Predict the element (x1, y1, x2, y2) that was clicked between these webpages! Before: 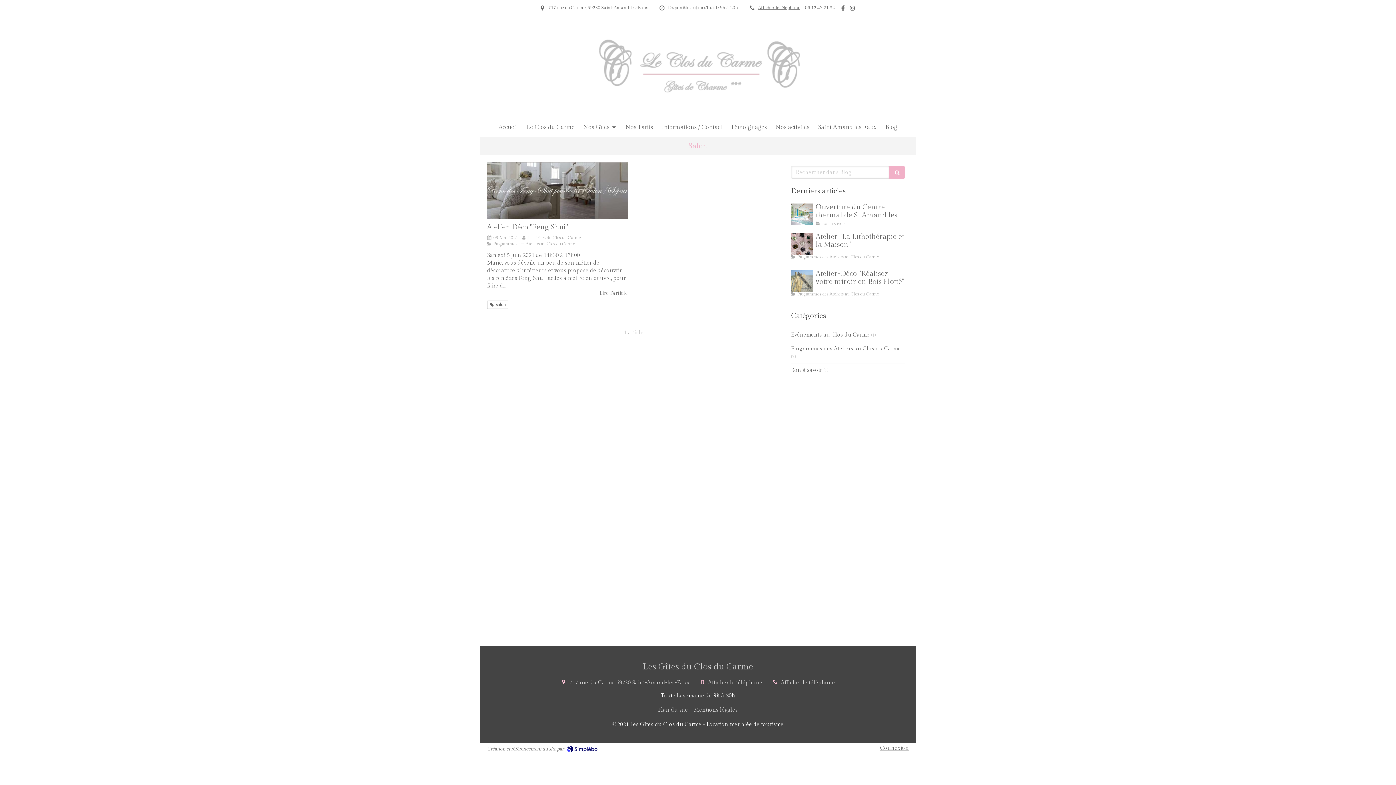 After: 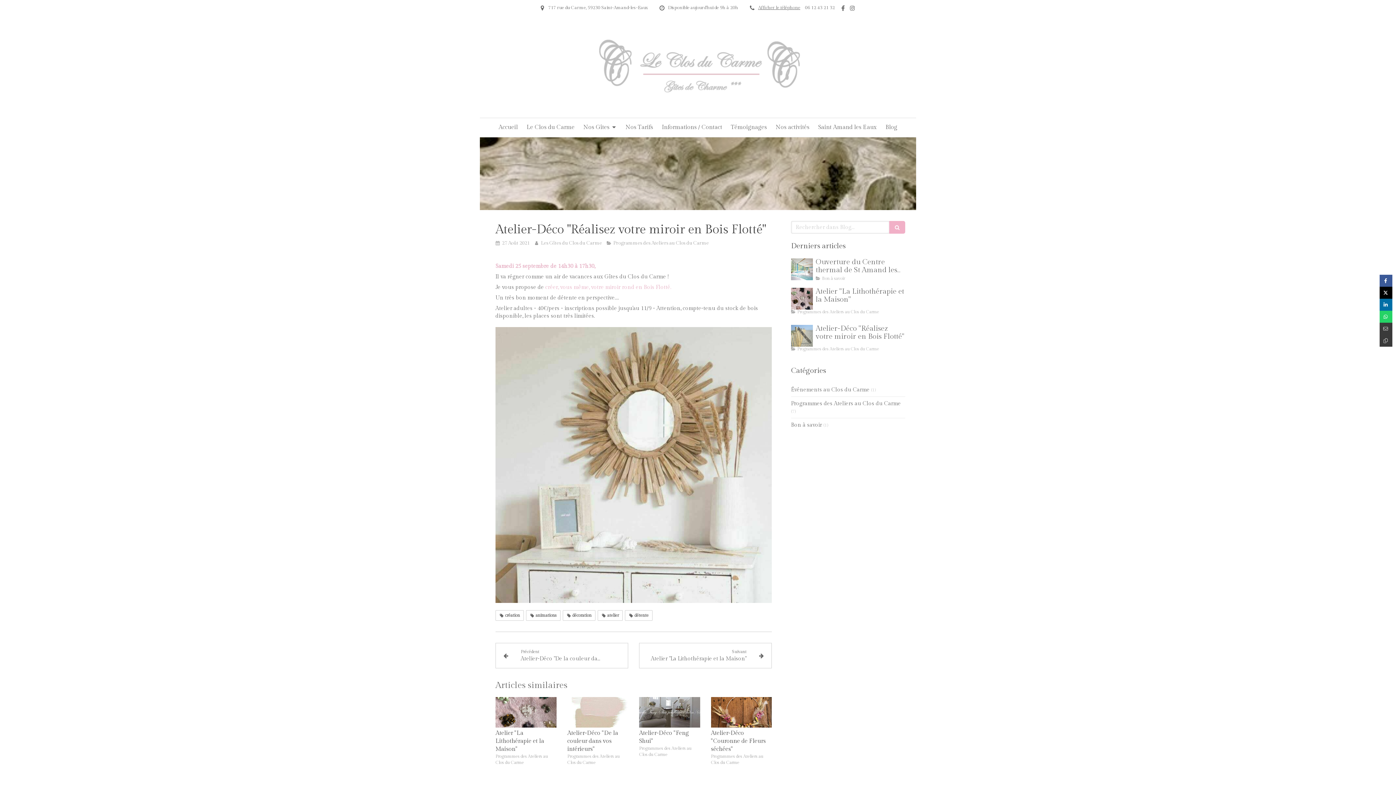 Action: bbox: (816, 269, 904, 286) label: Atelier-Déco "Réalisez votre miroir en Bois Flotté"